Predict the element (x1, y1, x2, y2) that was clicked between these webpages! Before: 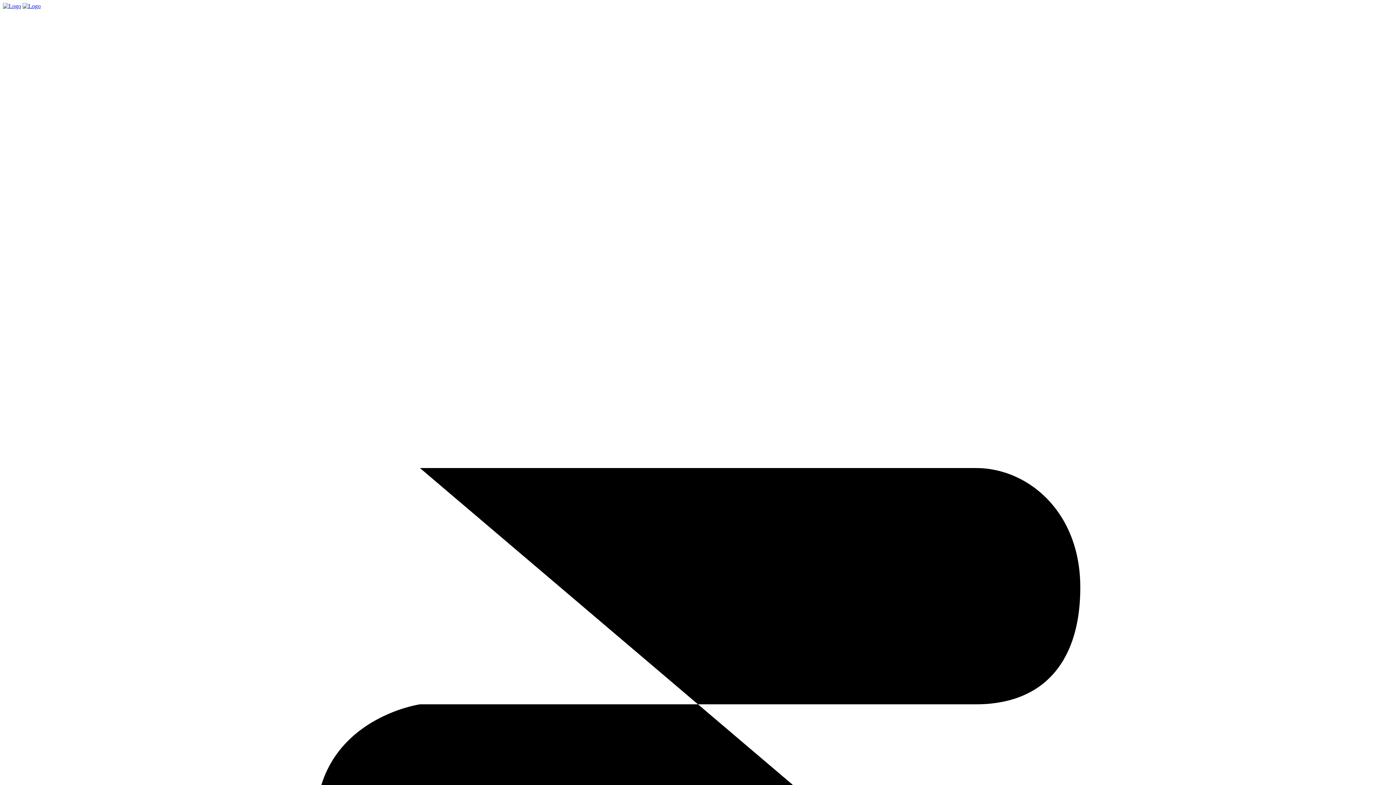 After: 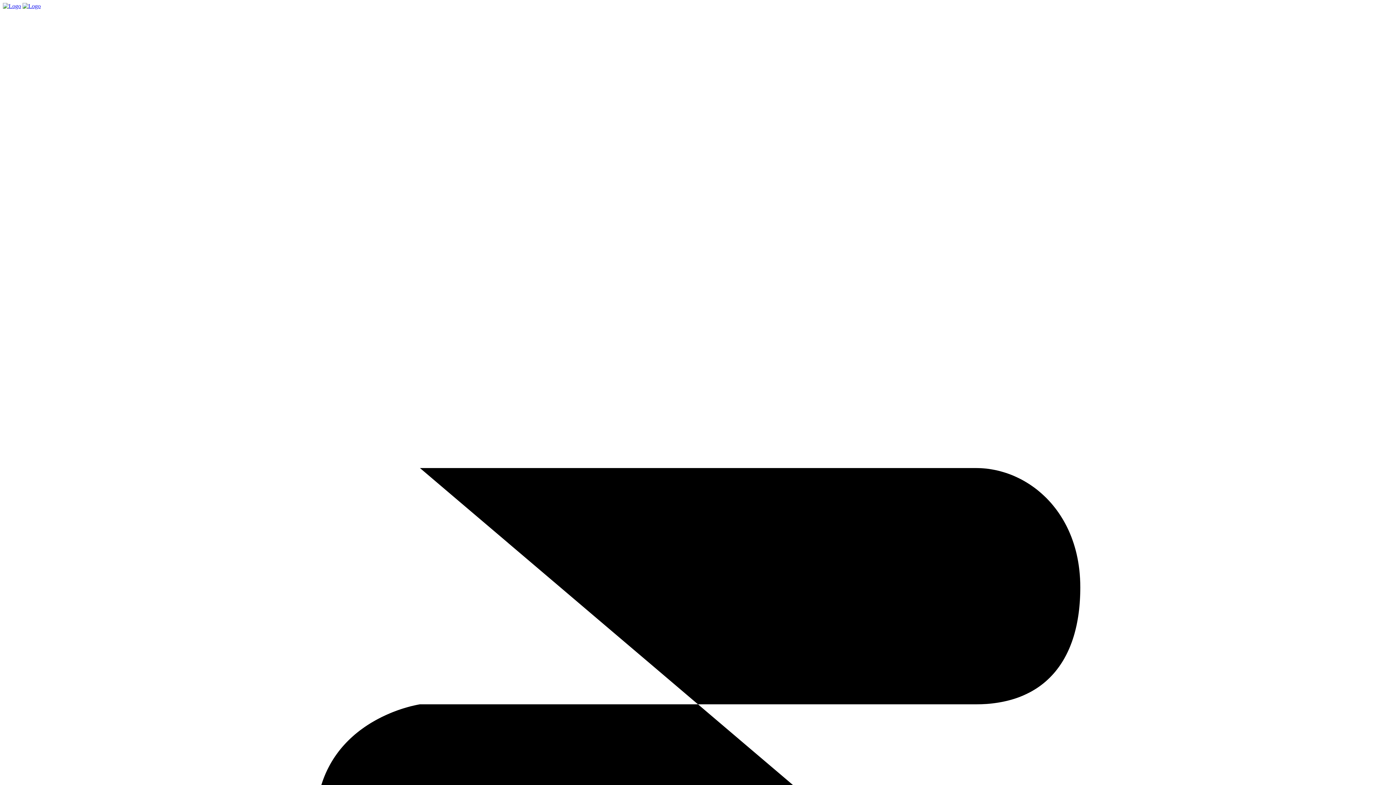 Action: bbox: (22, 2, 40, 9)